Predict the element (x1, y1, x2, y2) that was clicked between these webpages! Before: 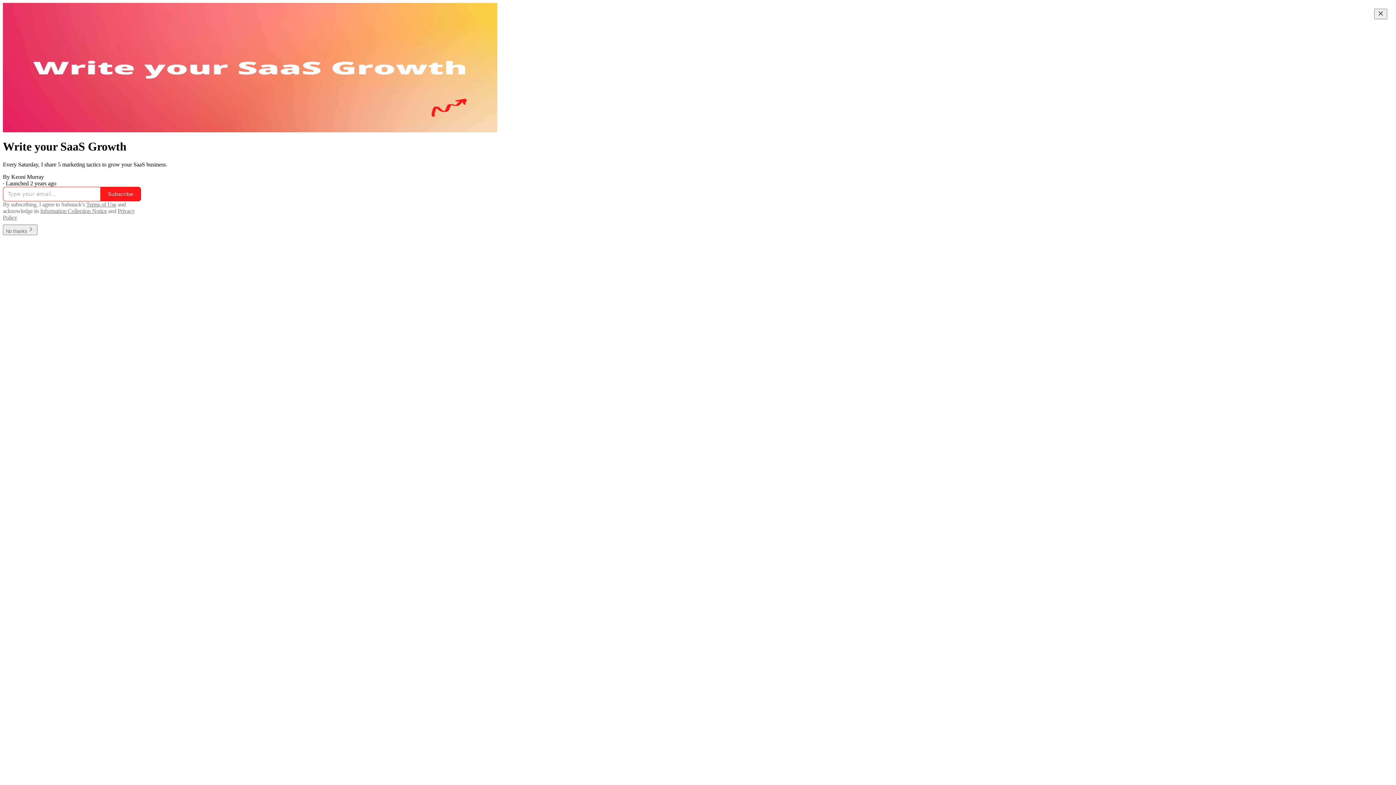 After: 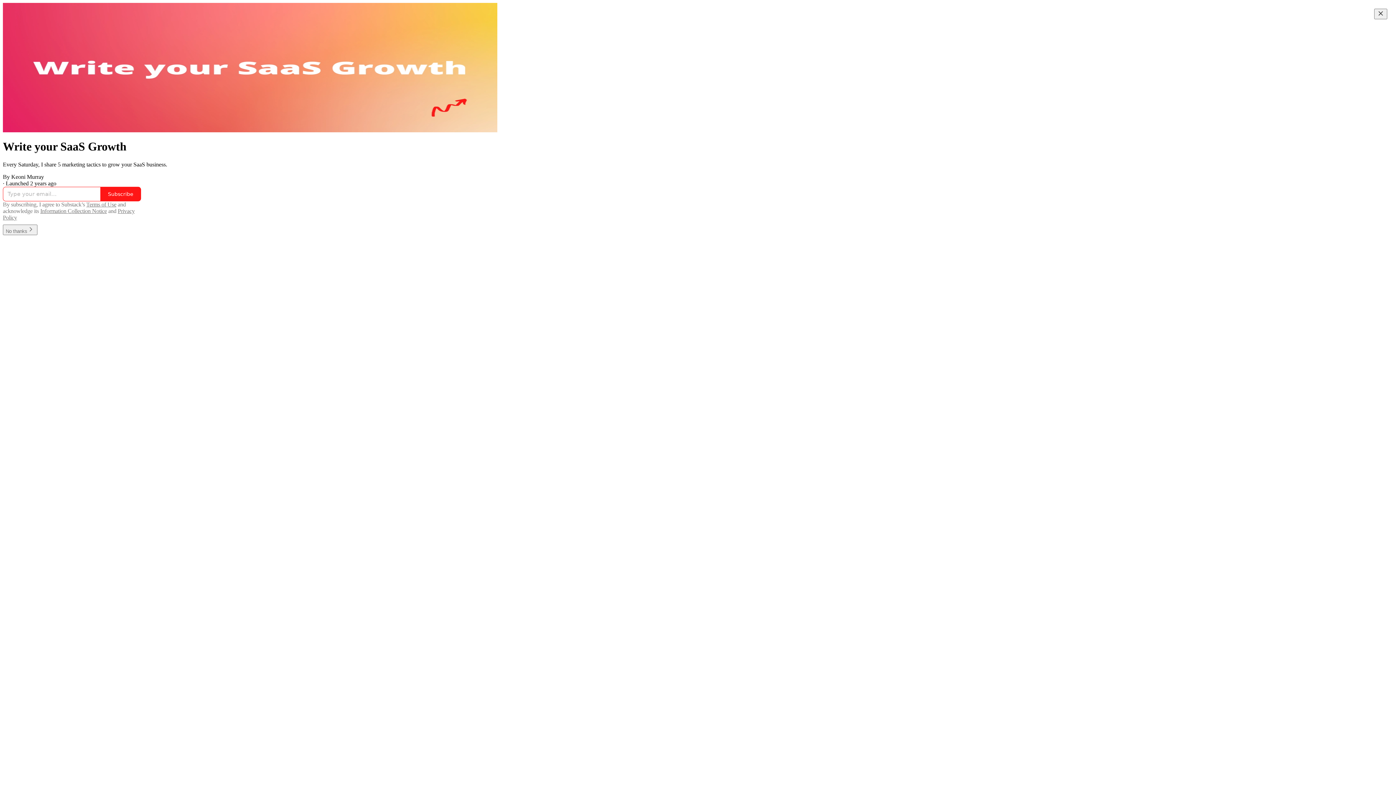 Action: bbox: (40, 207, 106, 214) label: Information Collection Notice